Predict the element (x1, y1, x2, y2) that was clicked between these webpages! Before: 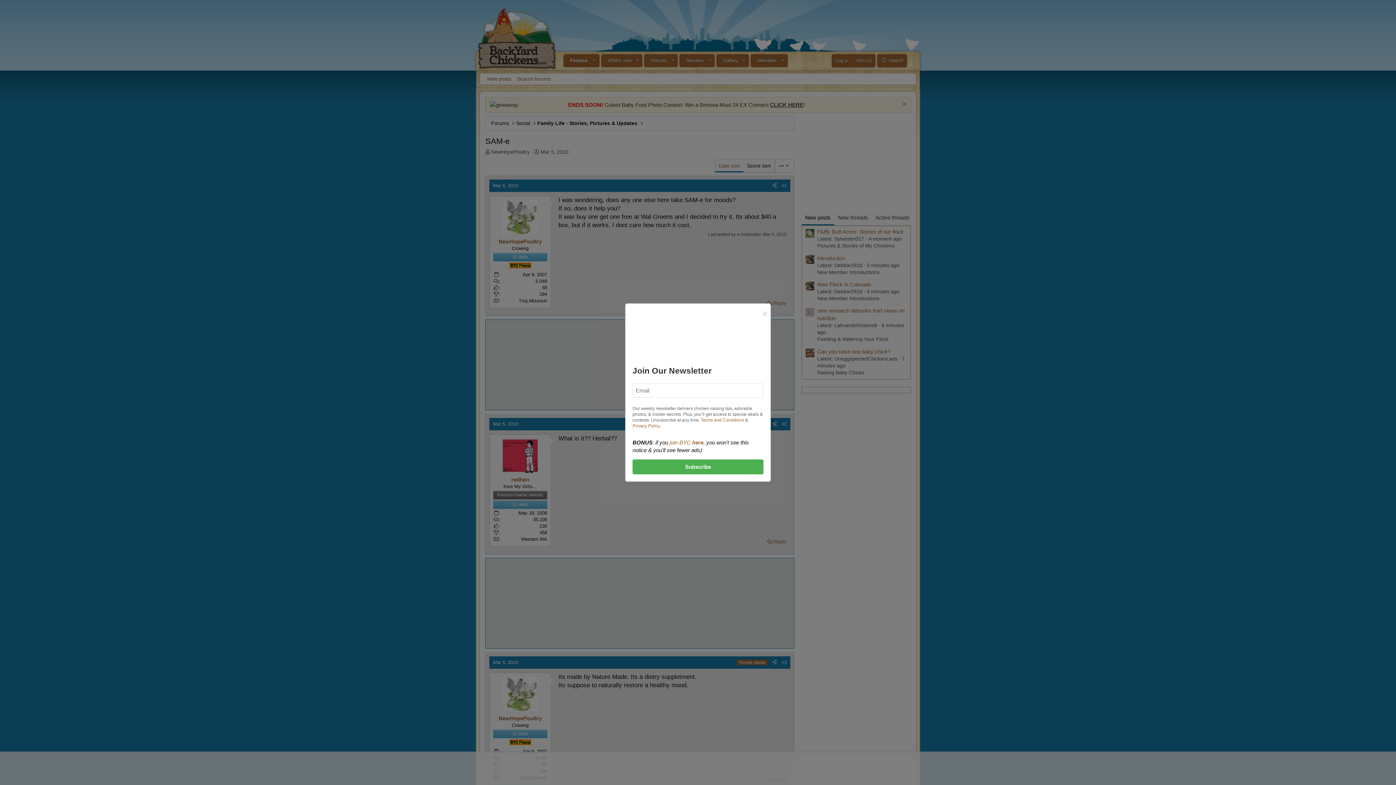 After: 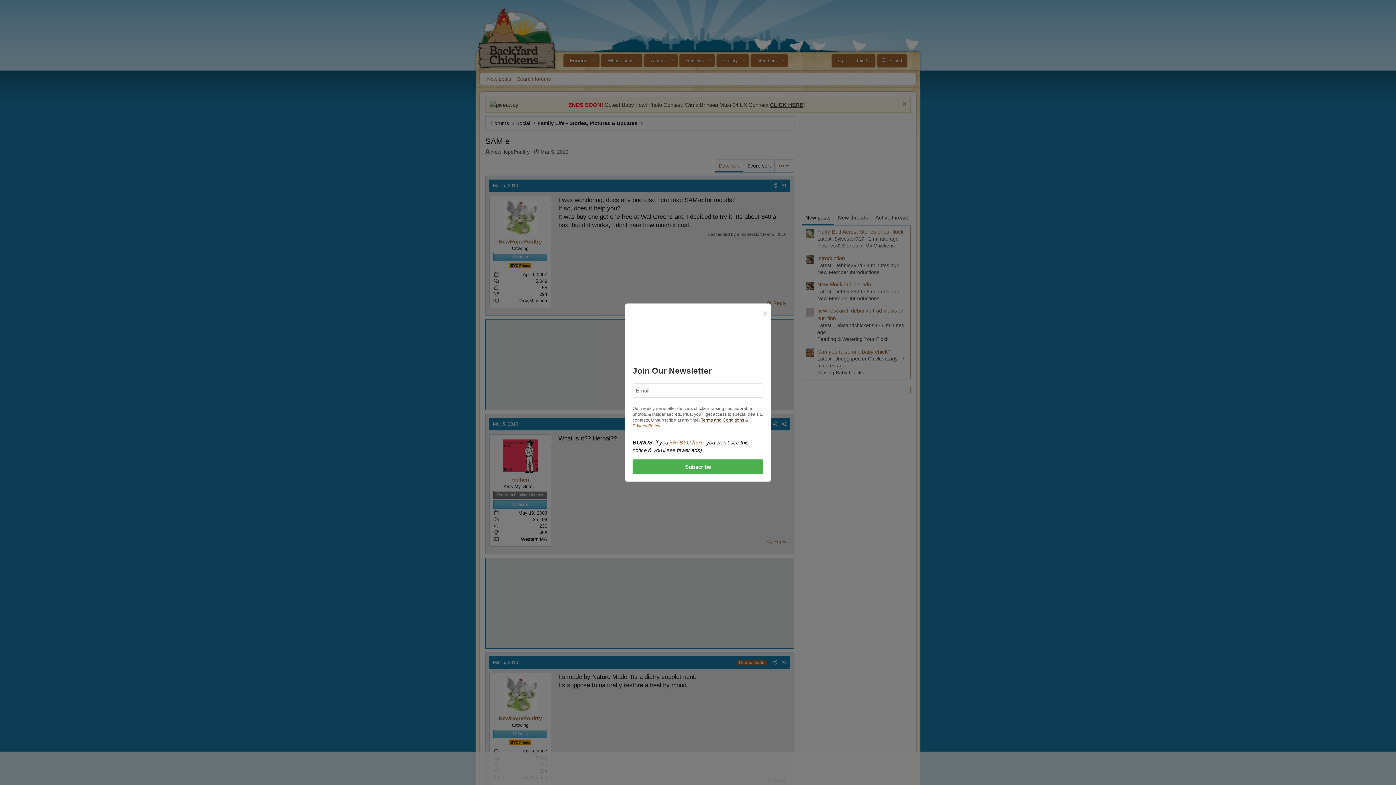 Action: bbox: (701, 417, 744, 422) label: Terms and Conditions